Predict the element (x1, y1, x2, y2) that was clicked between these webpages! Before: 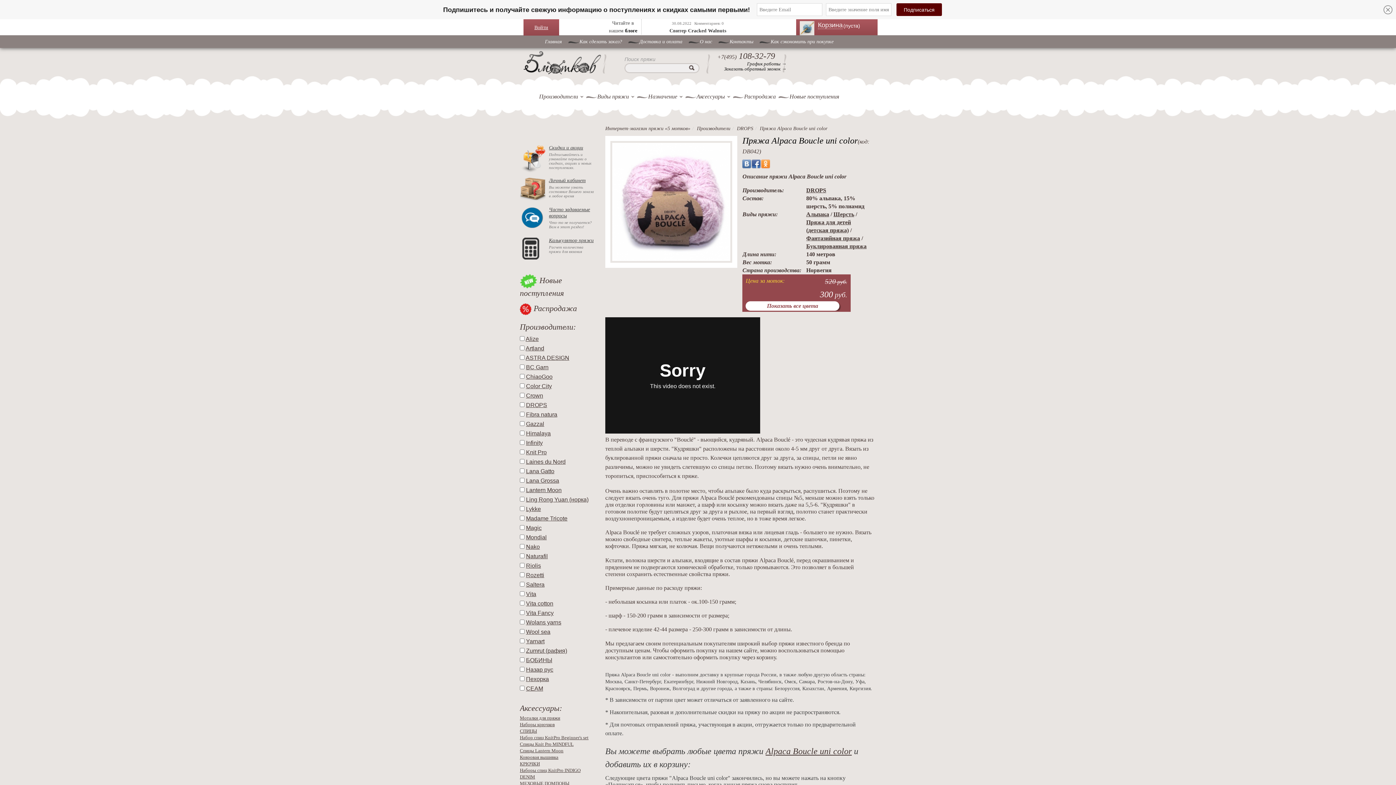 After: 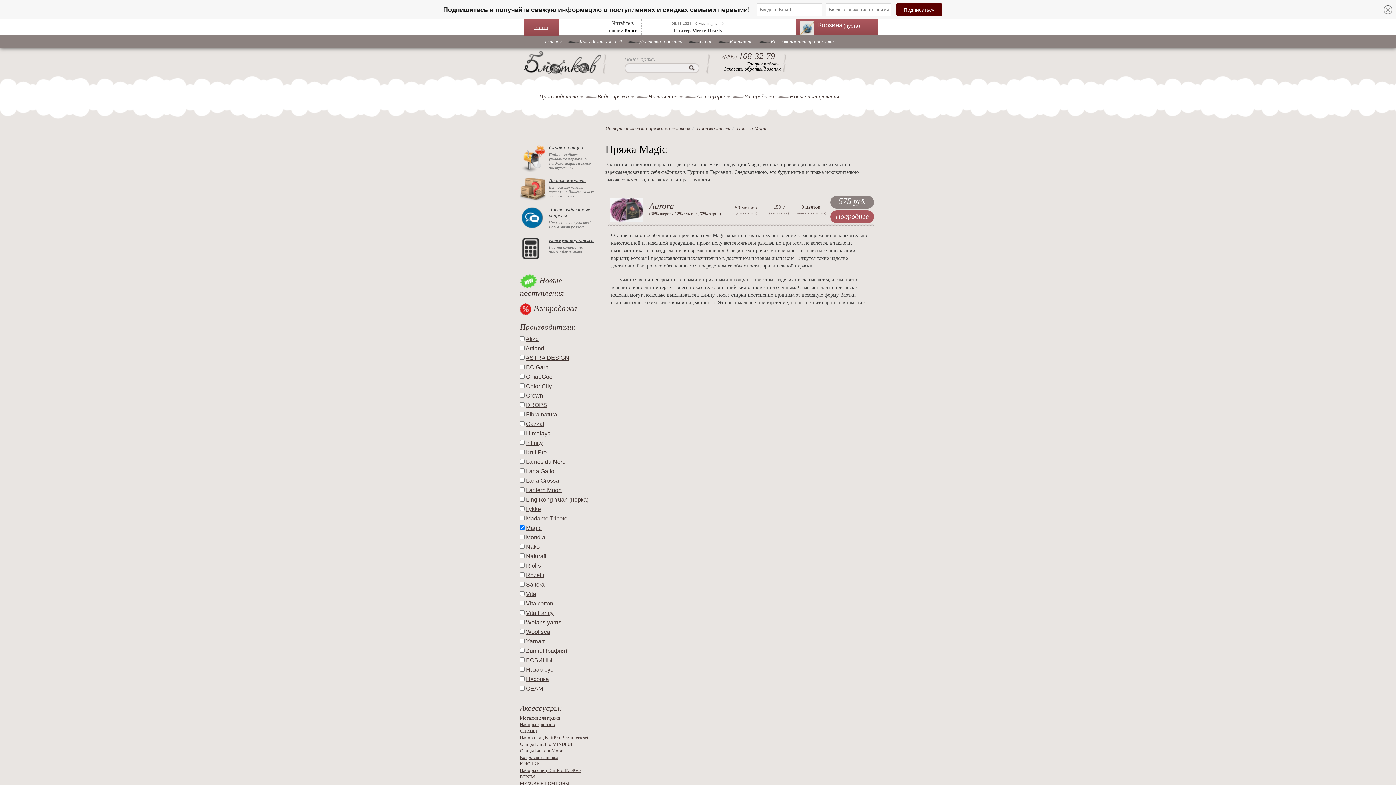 Action: label: Magic bbox: (526, 525, 541, 531)